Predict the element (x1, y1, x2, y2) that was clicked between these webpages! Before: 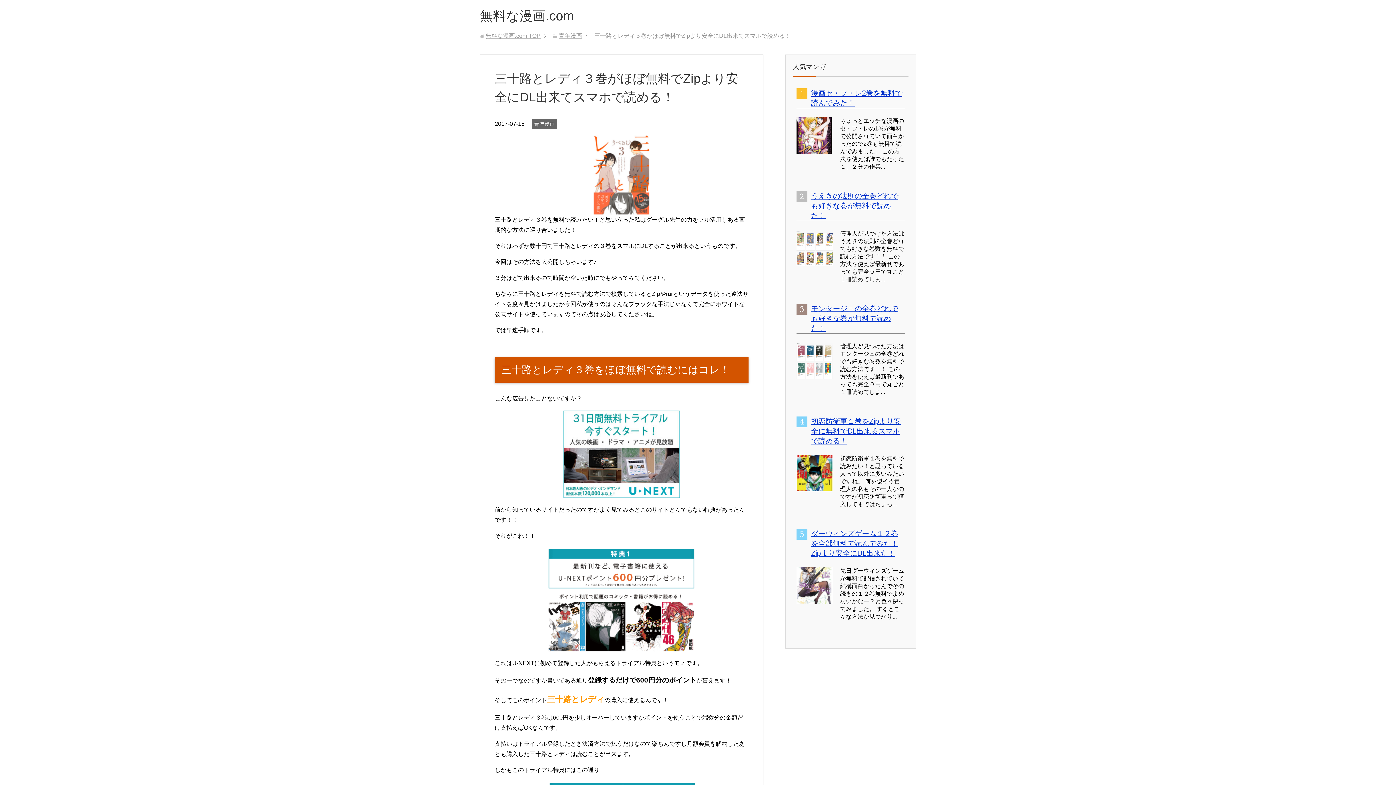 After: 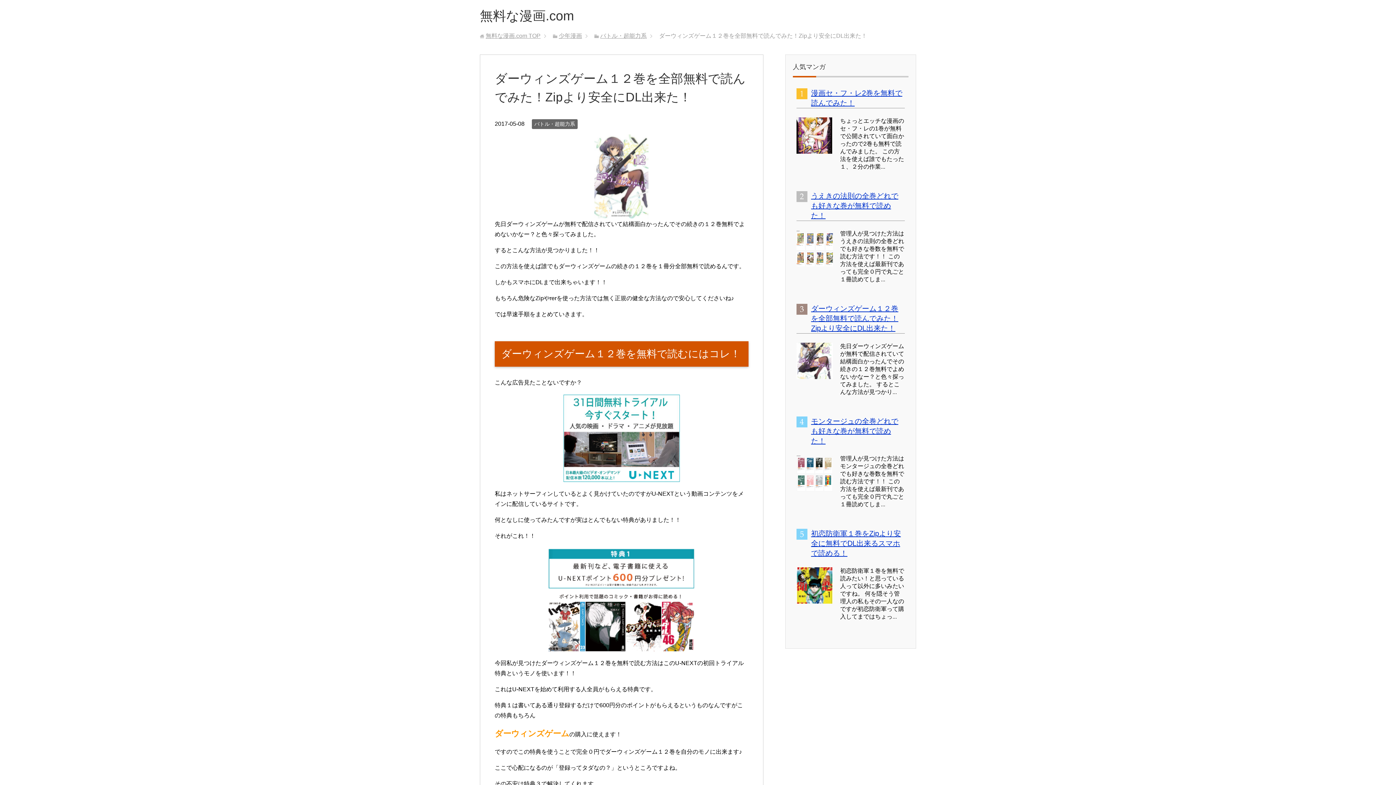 Action: bbox: (796, 597, 833, 603)